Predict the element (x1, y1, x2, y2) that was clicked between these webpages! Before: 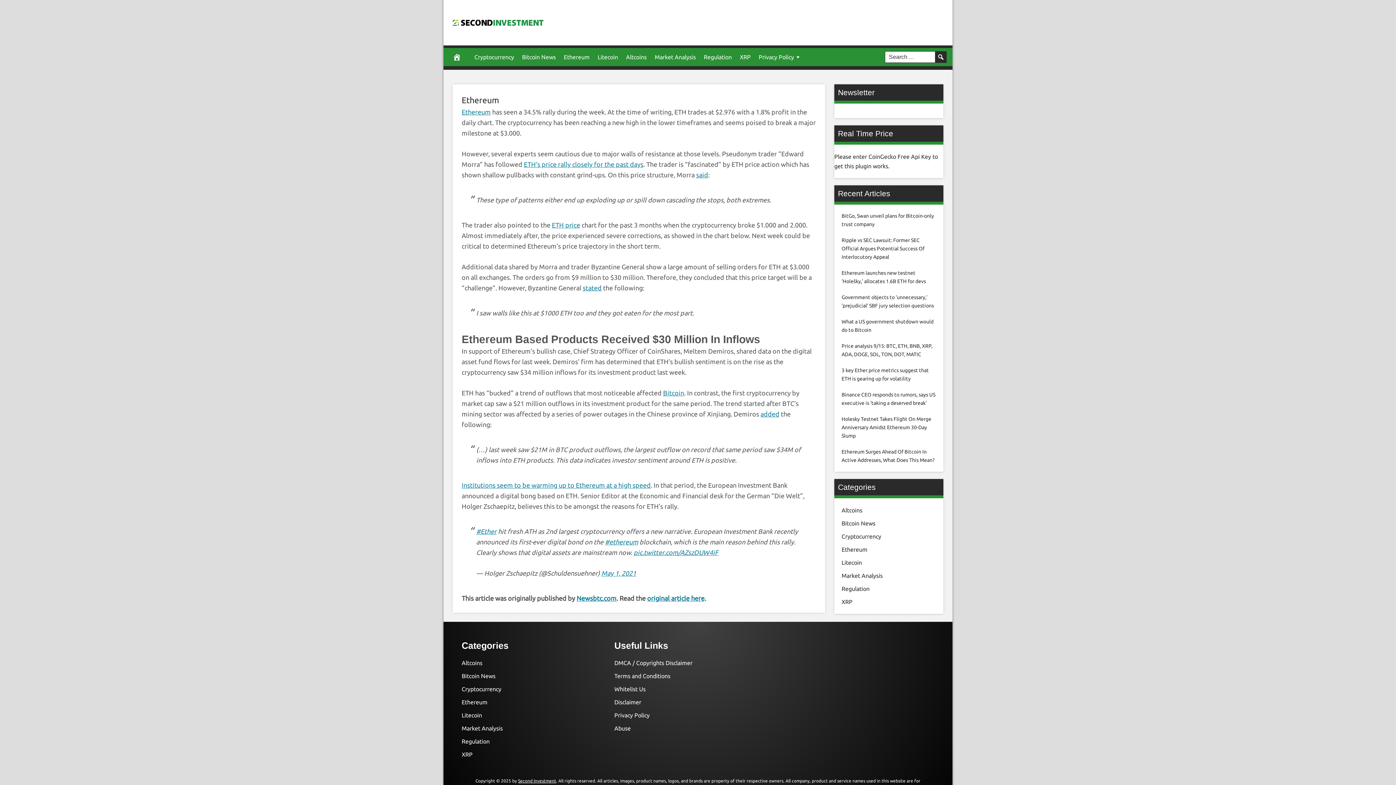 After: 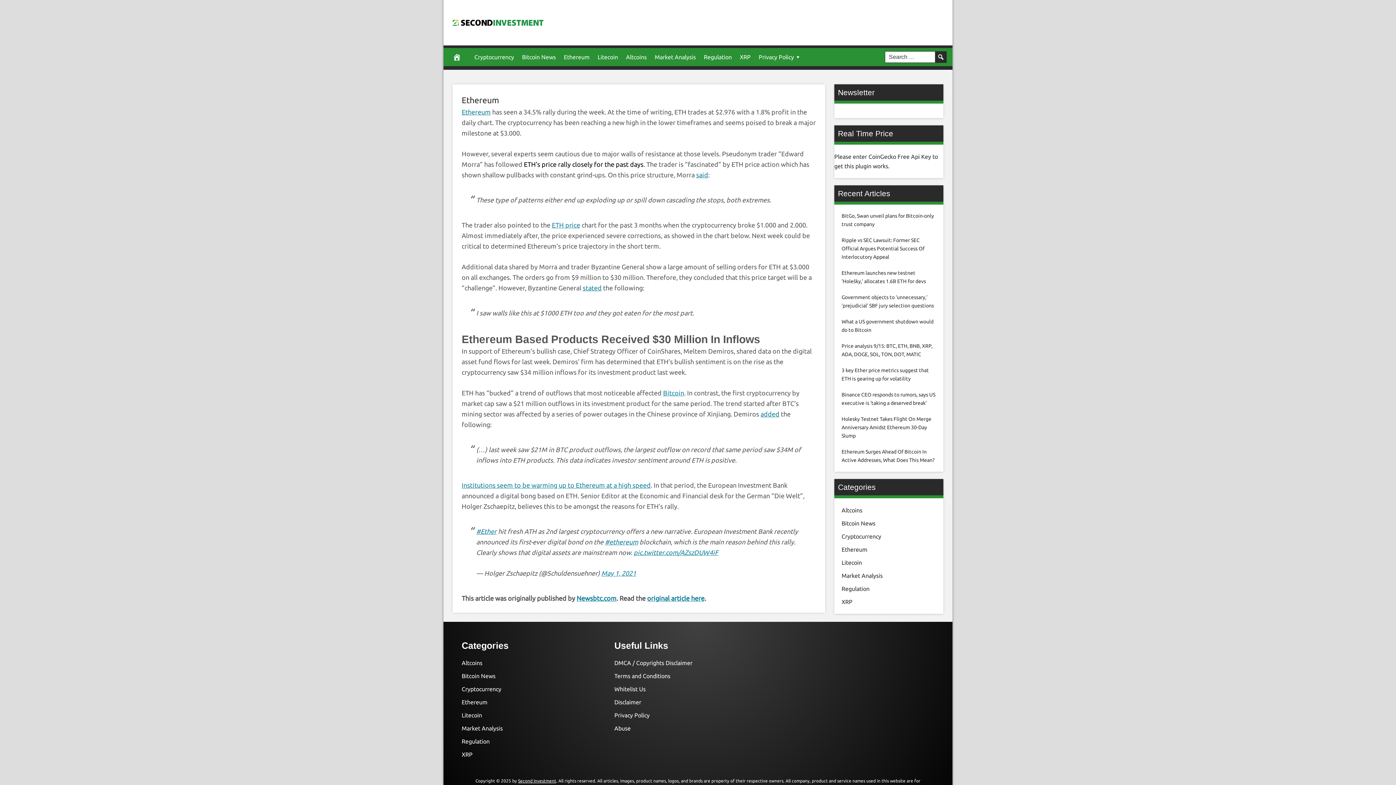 Action: bbox: (524, 160, 643, 168) label: ETH’s price rally closely for the past days